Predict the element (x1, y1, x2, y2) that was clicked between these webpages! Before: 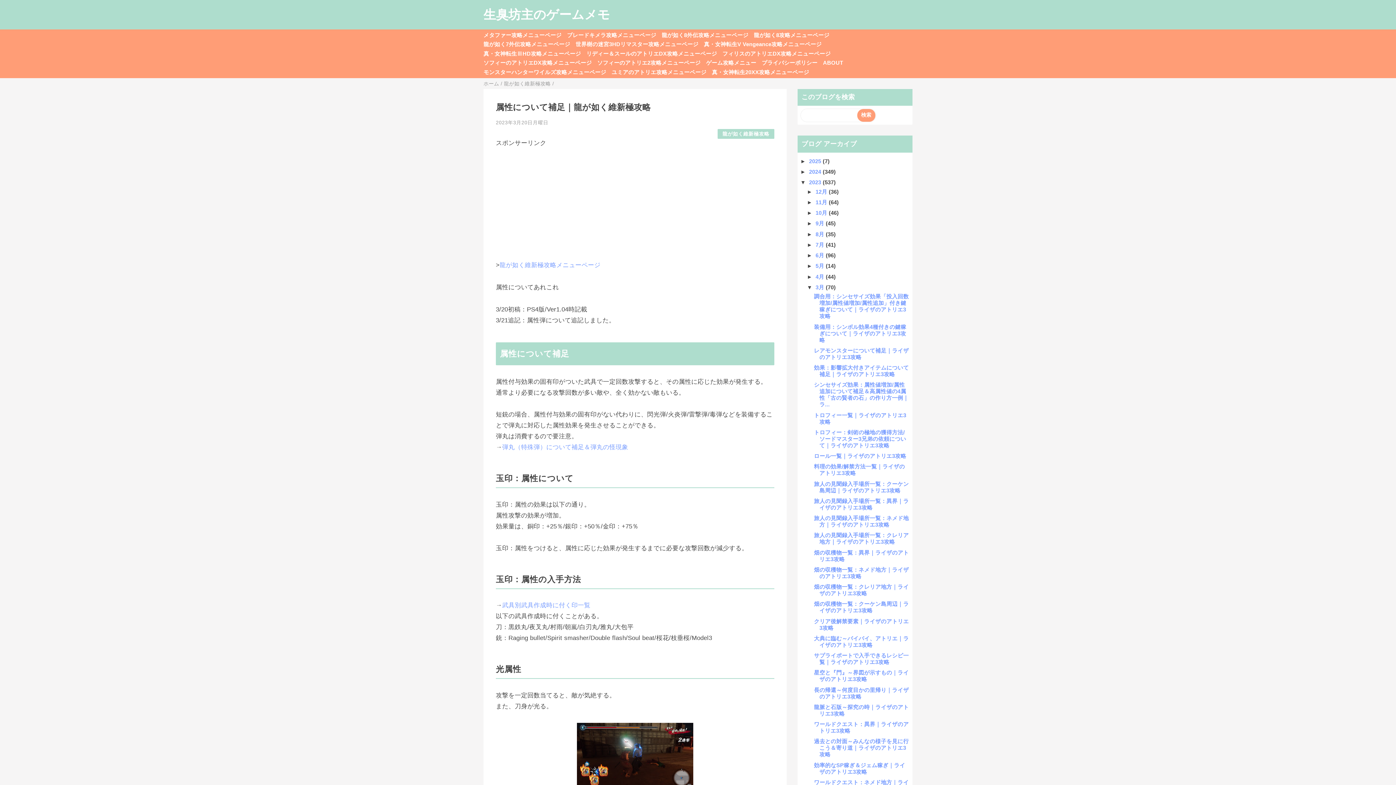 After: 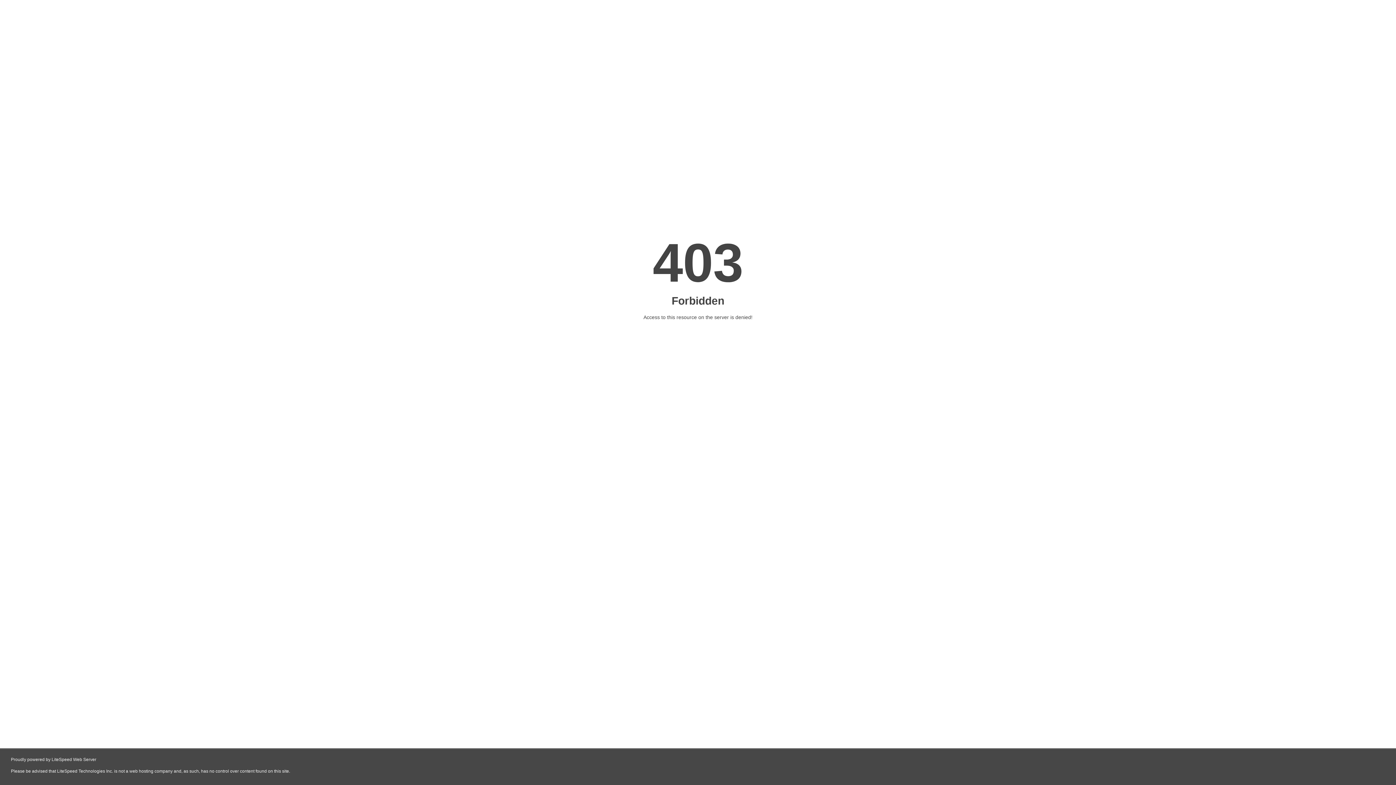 Action: bbox: (611, 69, 706, 75) label: ユミアのアトリエ攻略メニューページ